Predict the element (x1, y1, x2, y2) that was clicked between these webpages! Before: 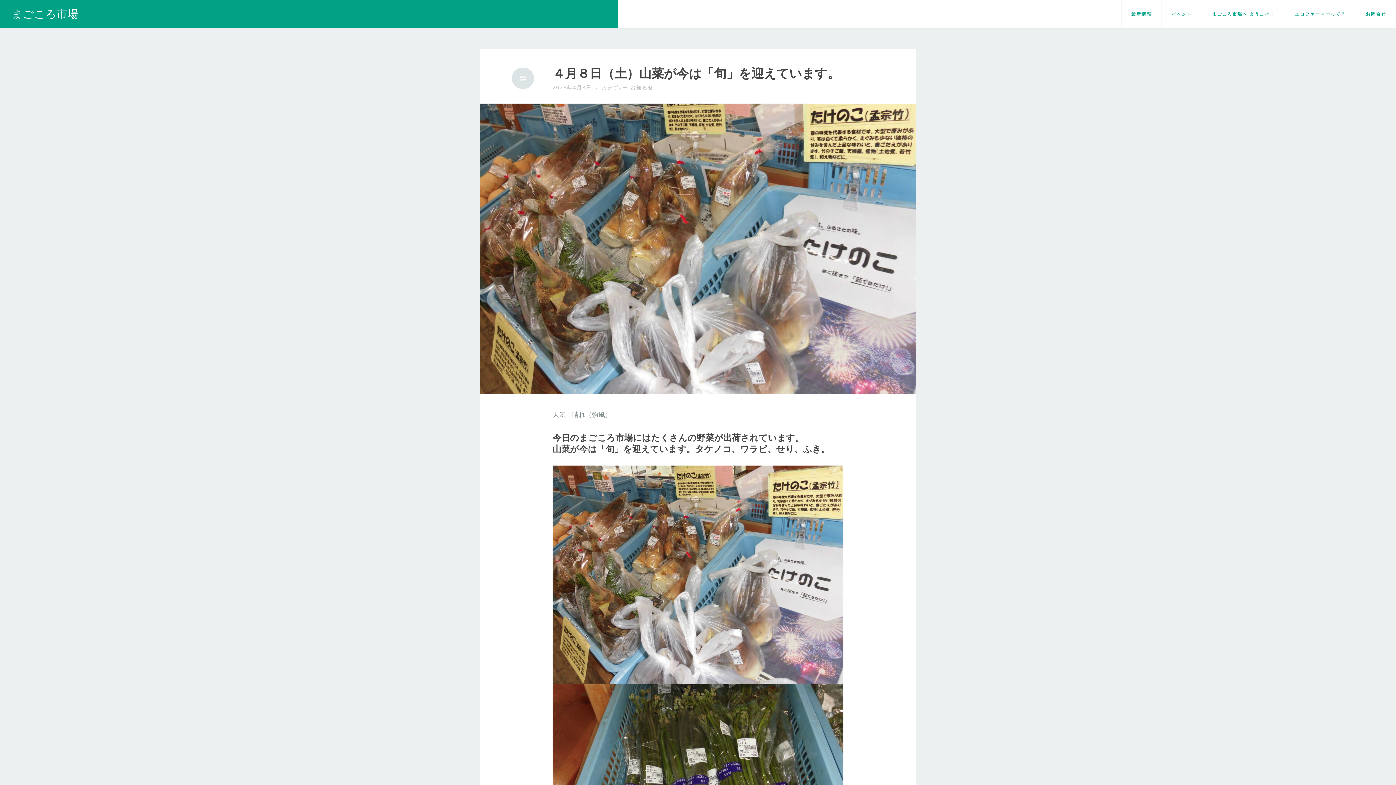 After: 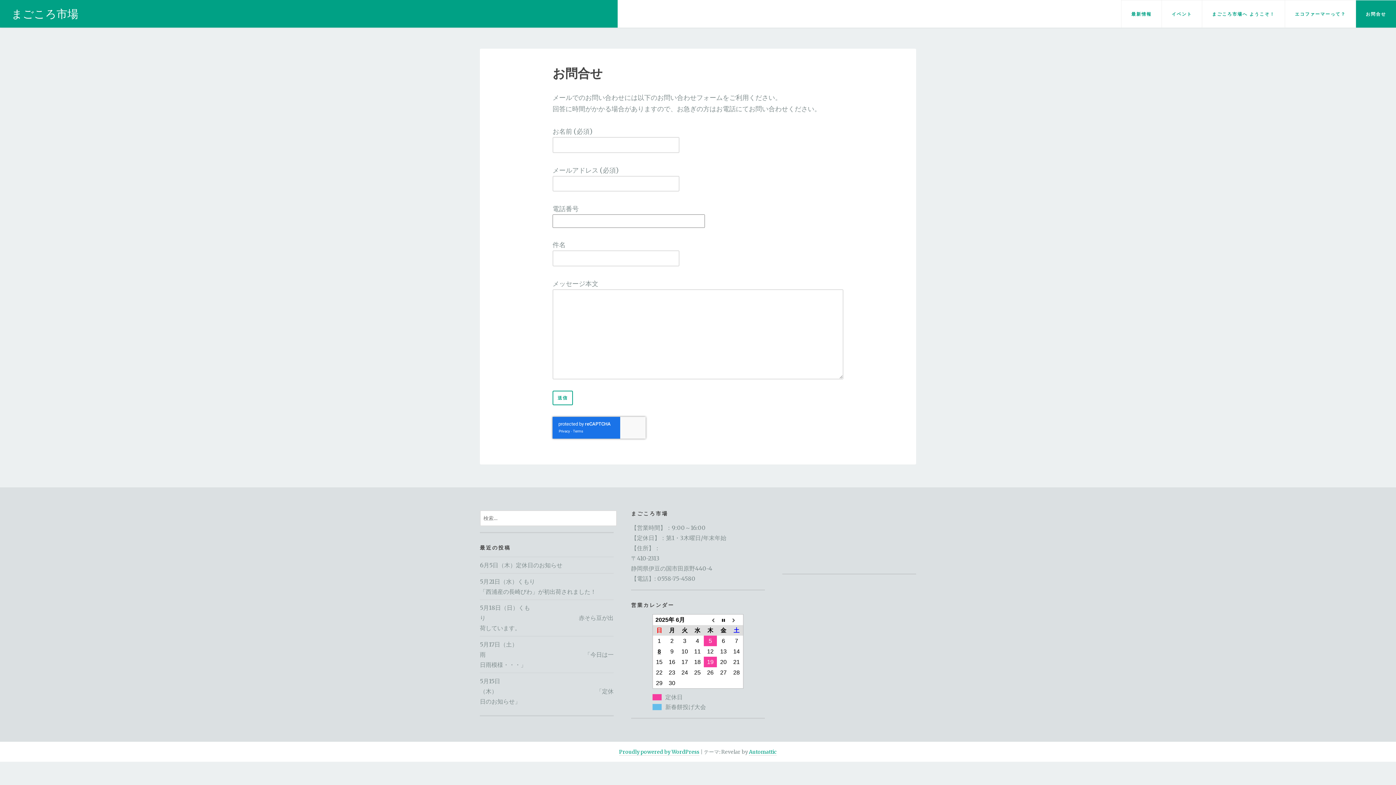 Action: label: お問合せ bbox: (1356, 0, 1396, 27)